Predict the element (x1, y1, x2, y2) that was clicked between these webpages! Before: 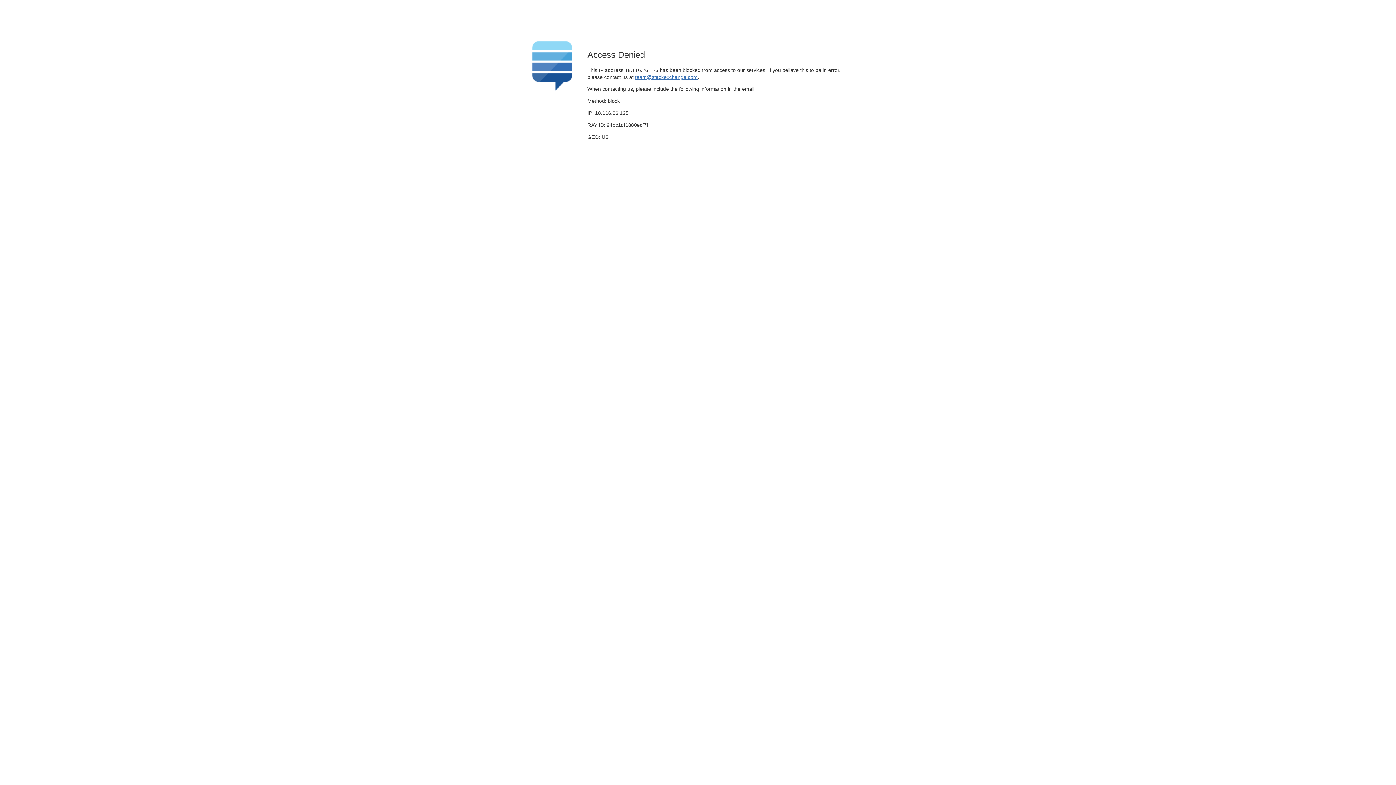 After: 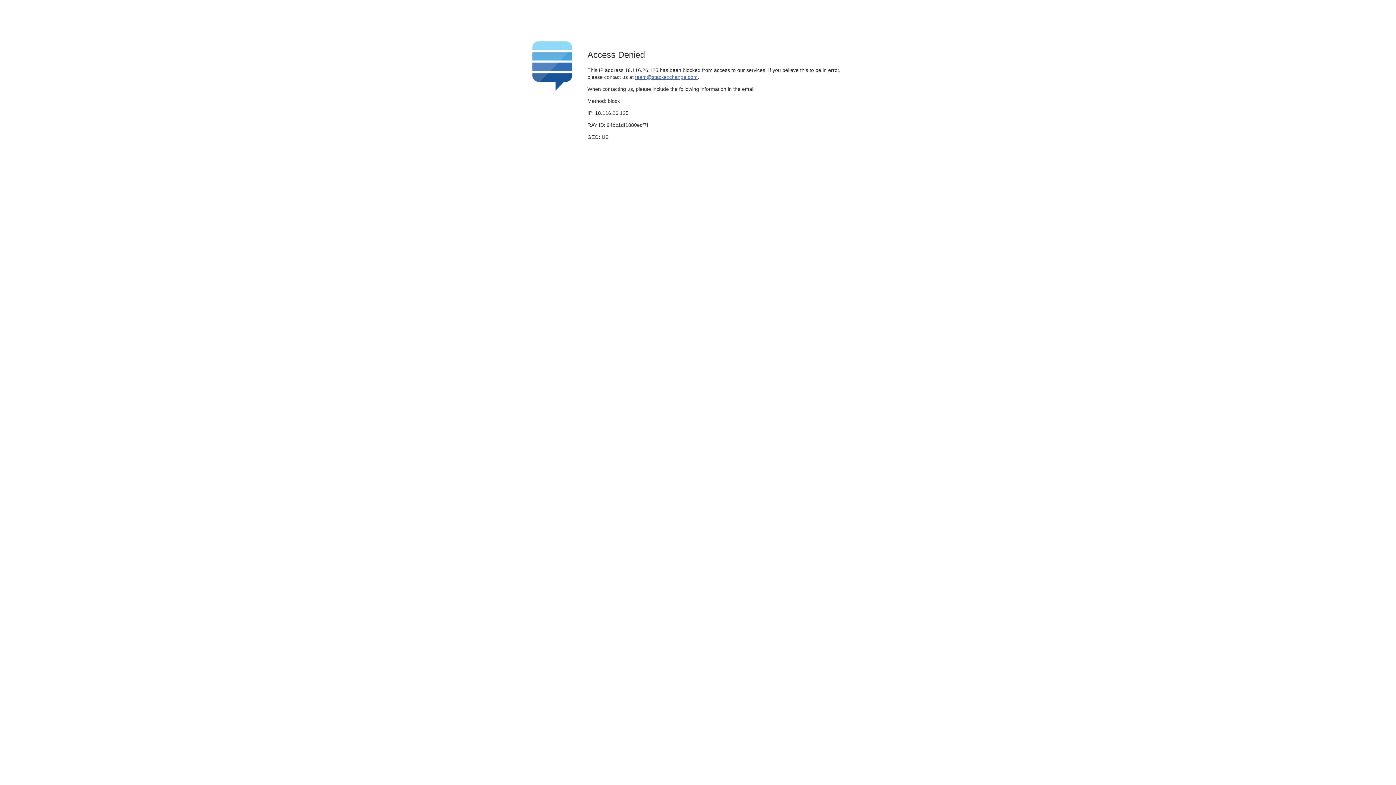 Action: bbox: (635, 74, 697, 79) label: team@stackexchange.com